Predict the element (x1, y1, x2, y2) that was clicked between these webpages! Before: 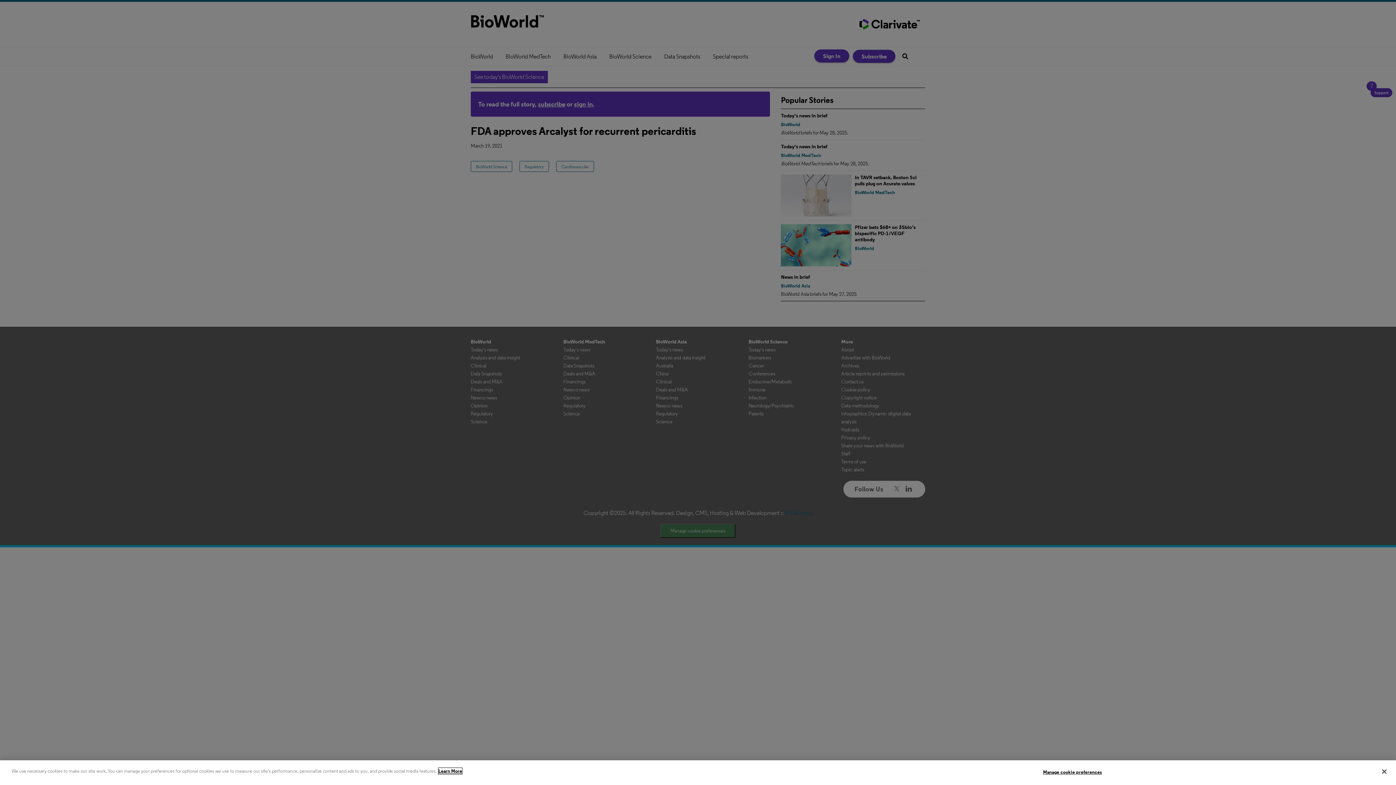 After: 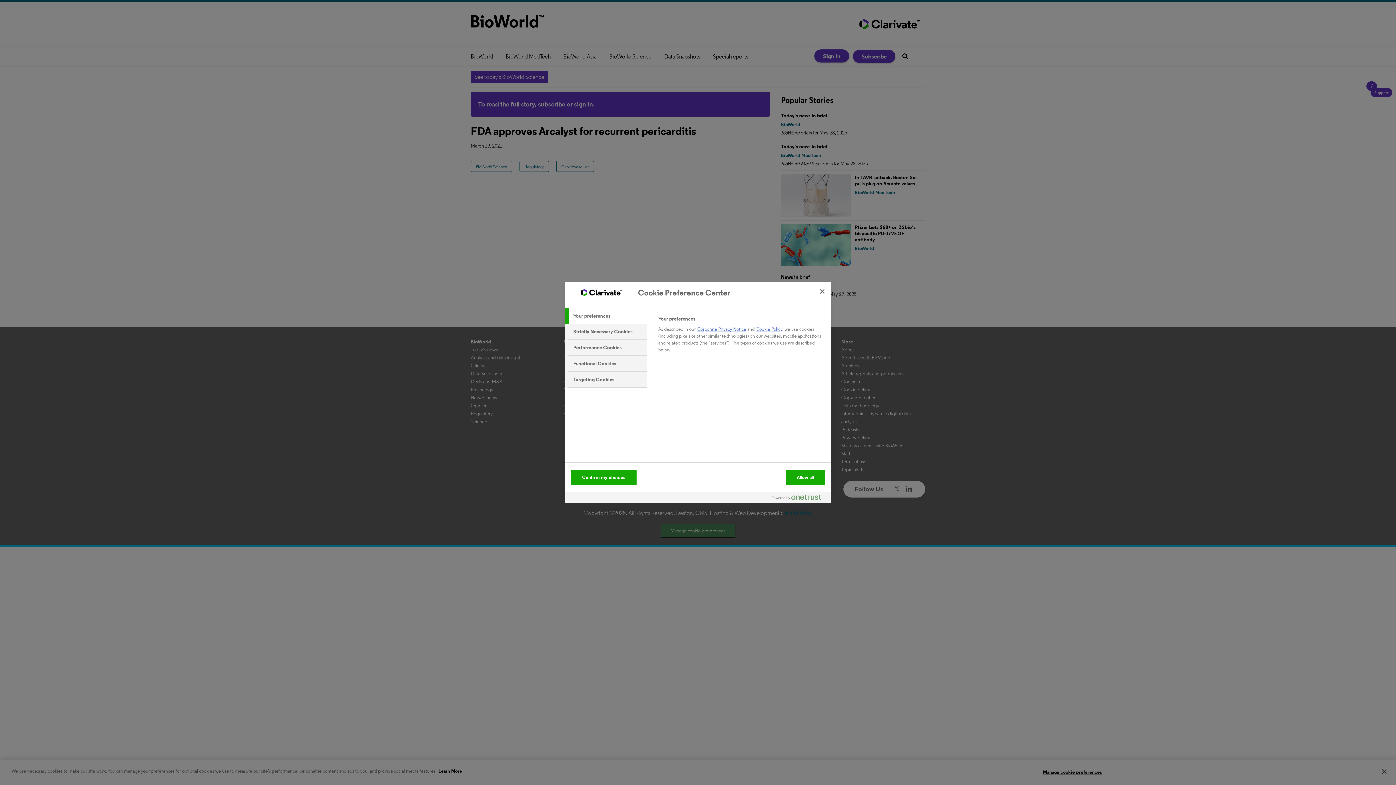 Action: label: Manage cookie preferences bbox: (1043, 765, 1102, 779)